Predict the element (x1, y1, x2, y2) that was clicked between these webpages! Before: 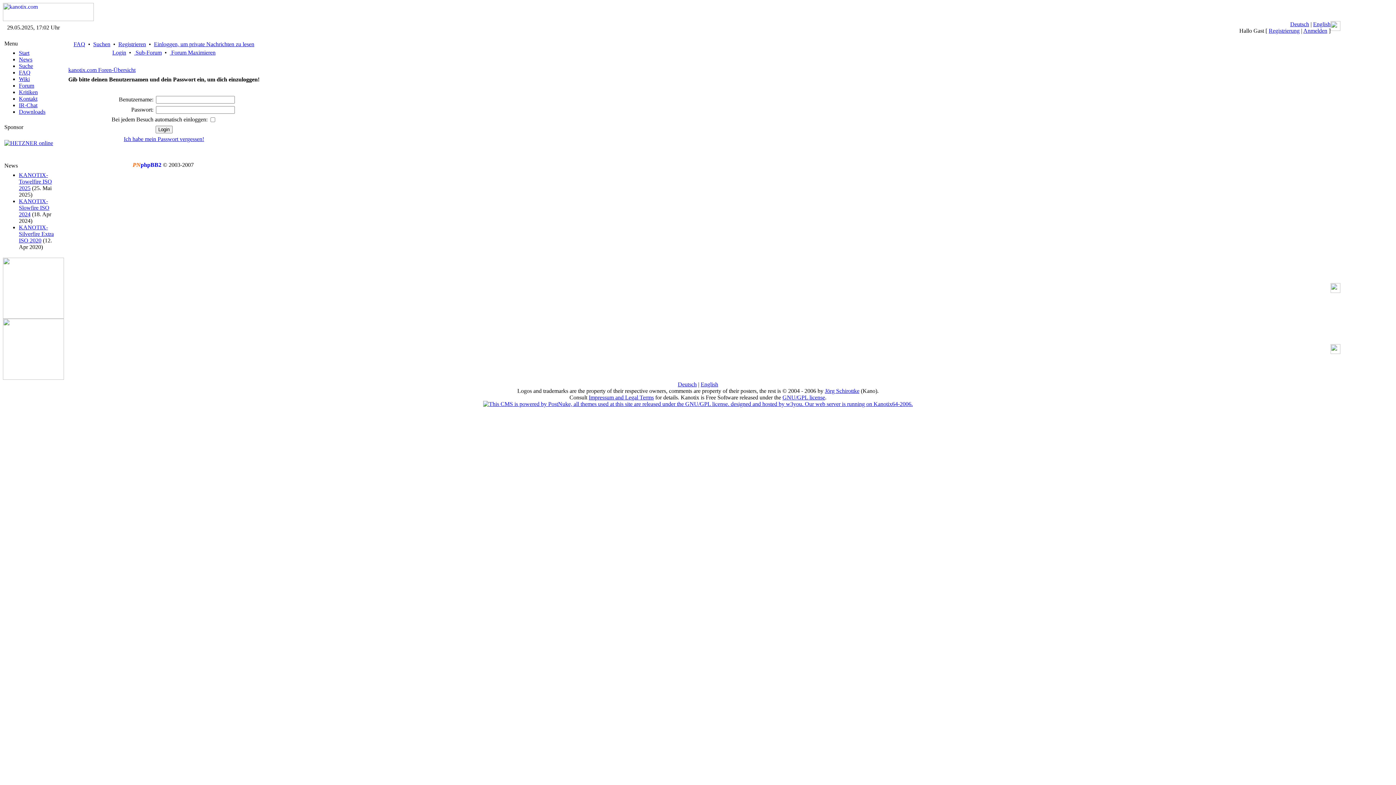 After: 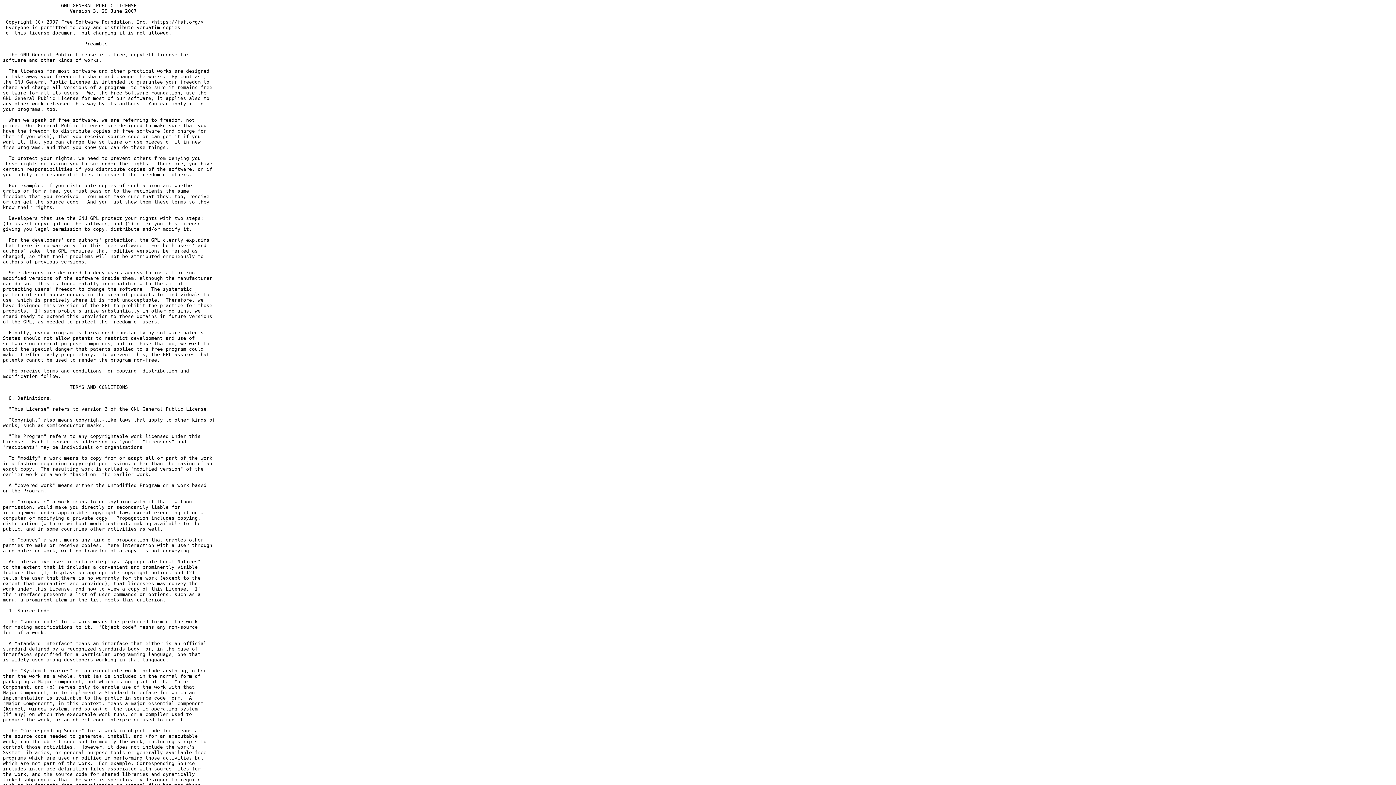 Action: label: GNU/GPL license bbox: (782, 394, 825, 400)